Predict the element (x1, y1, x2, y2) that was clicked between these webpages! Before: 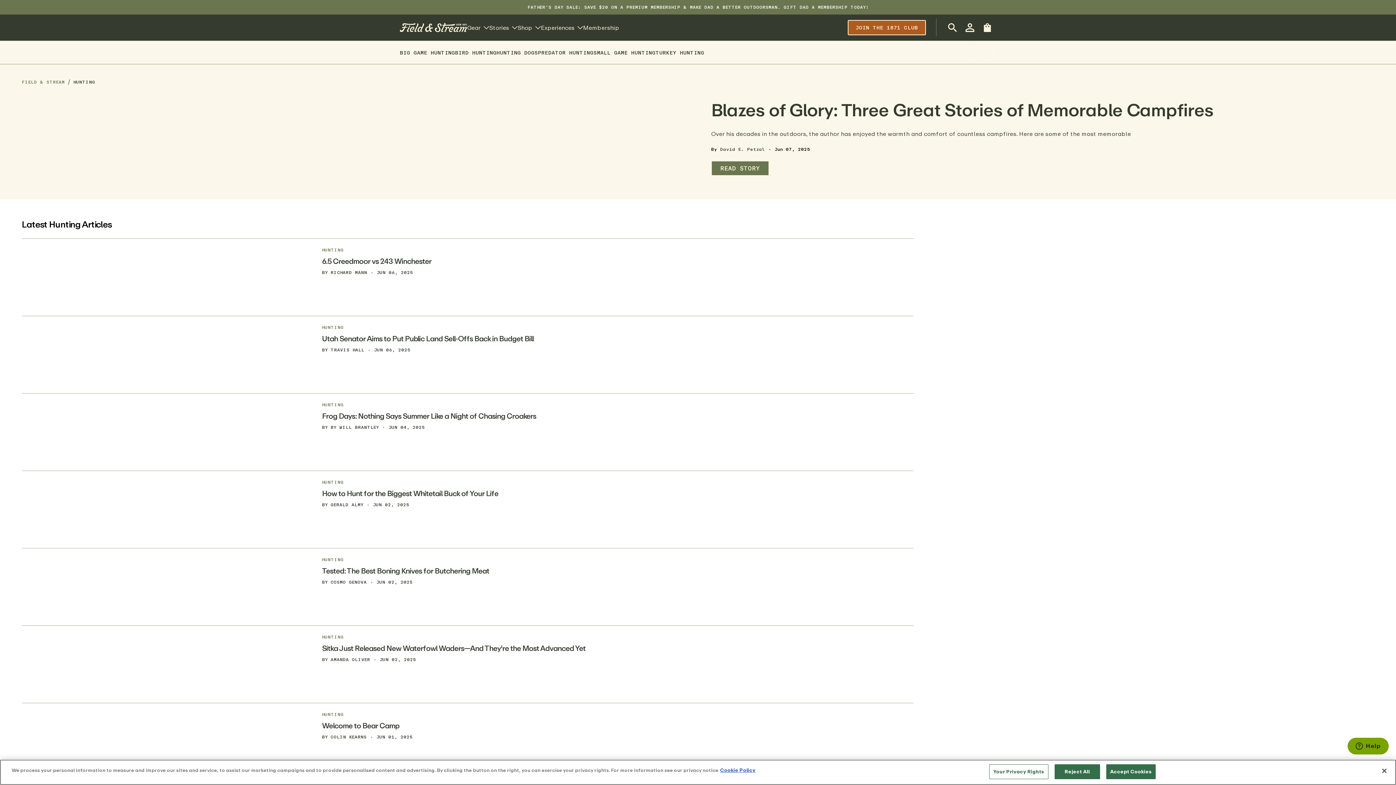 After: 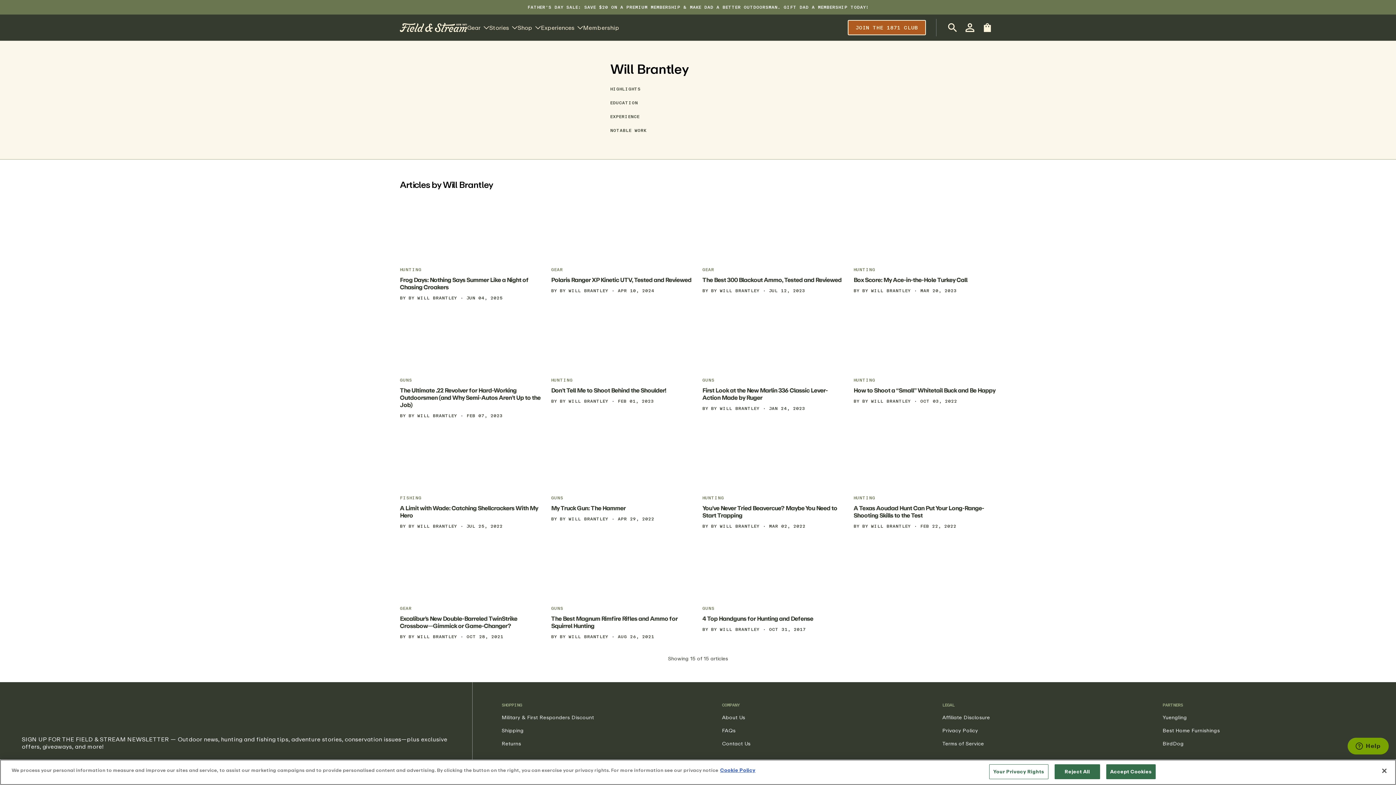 Action: bbox: (327, 424, 379, 430) label: BY WILL BRANTLEY